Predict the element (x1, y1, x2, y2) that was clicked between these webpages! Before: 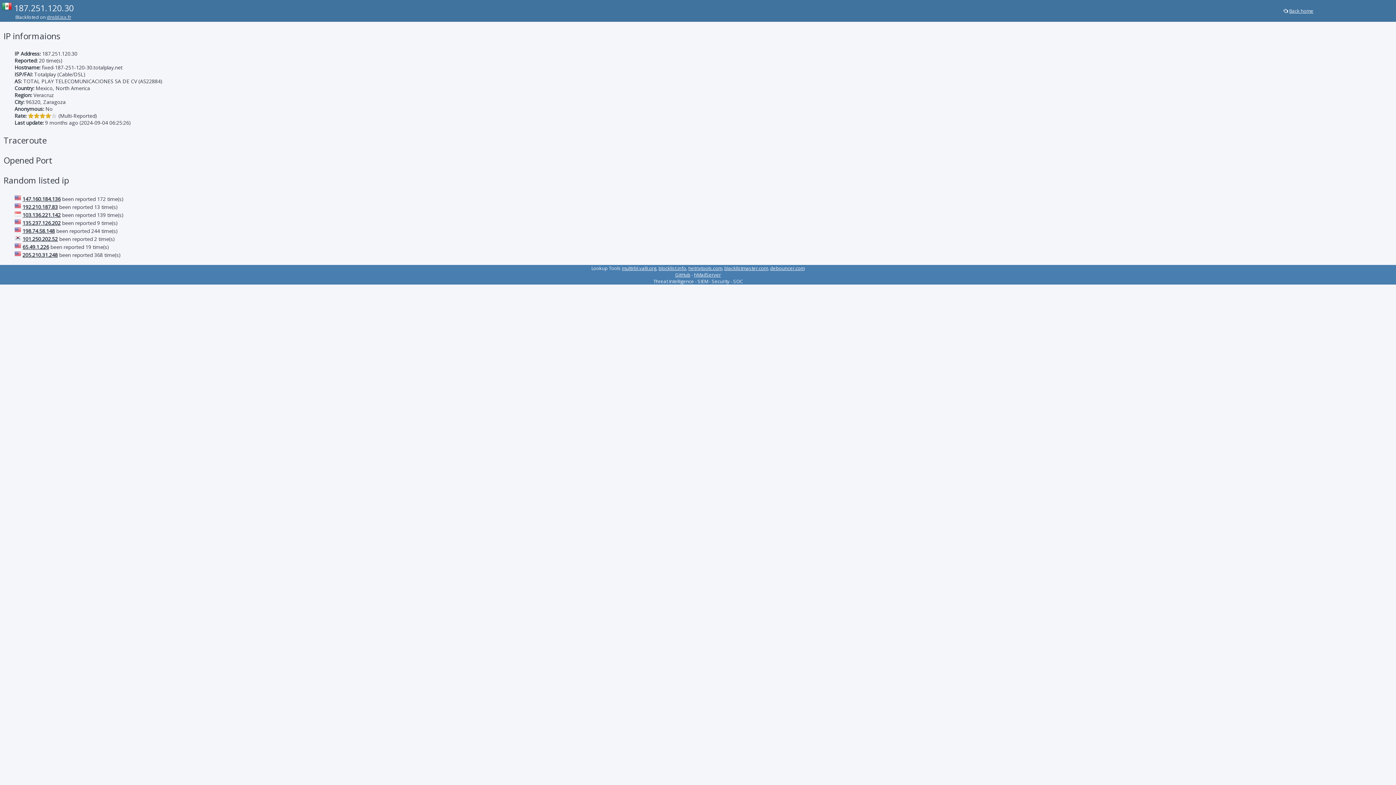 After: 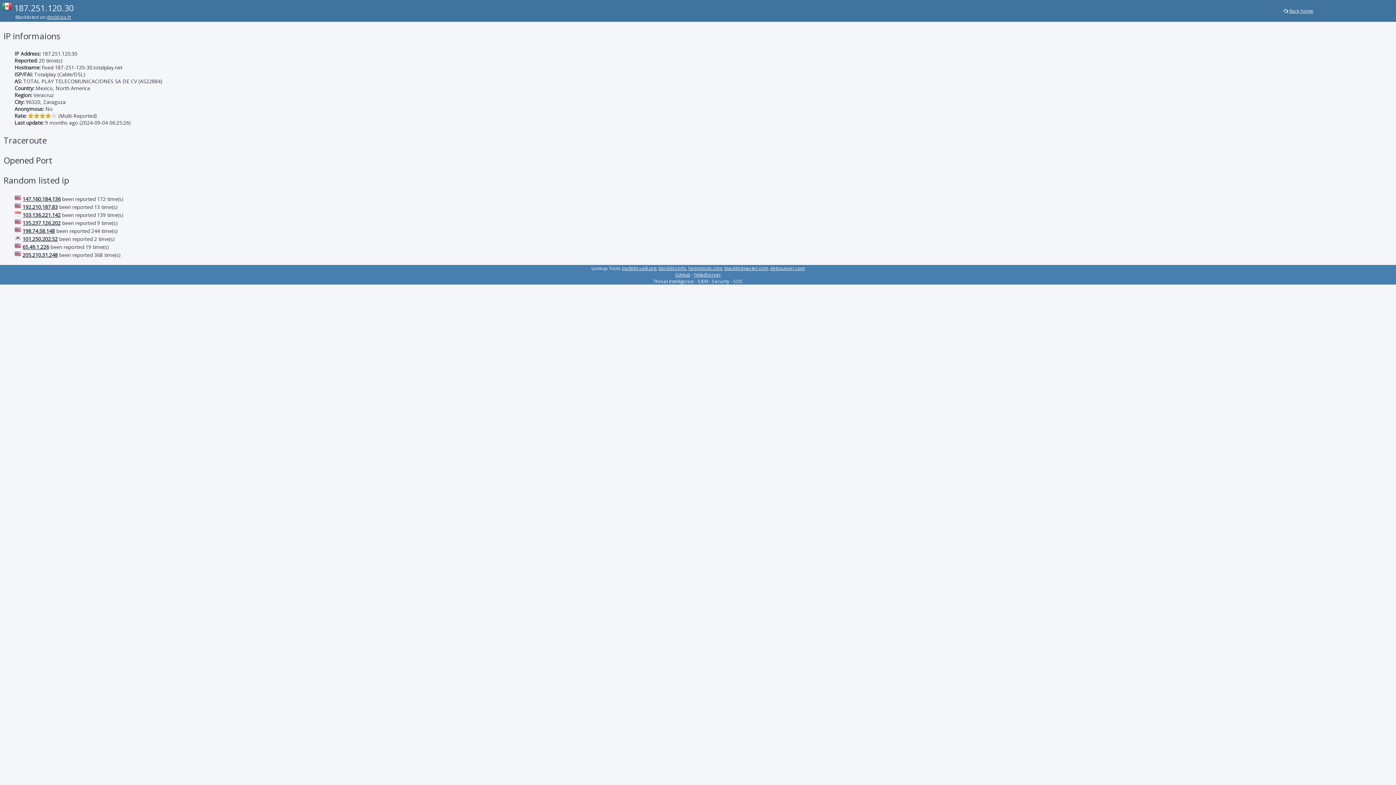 Action: bbox: (658, 265, 686, 271) label: blocklist.info